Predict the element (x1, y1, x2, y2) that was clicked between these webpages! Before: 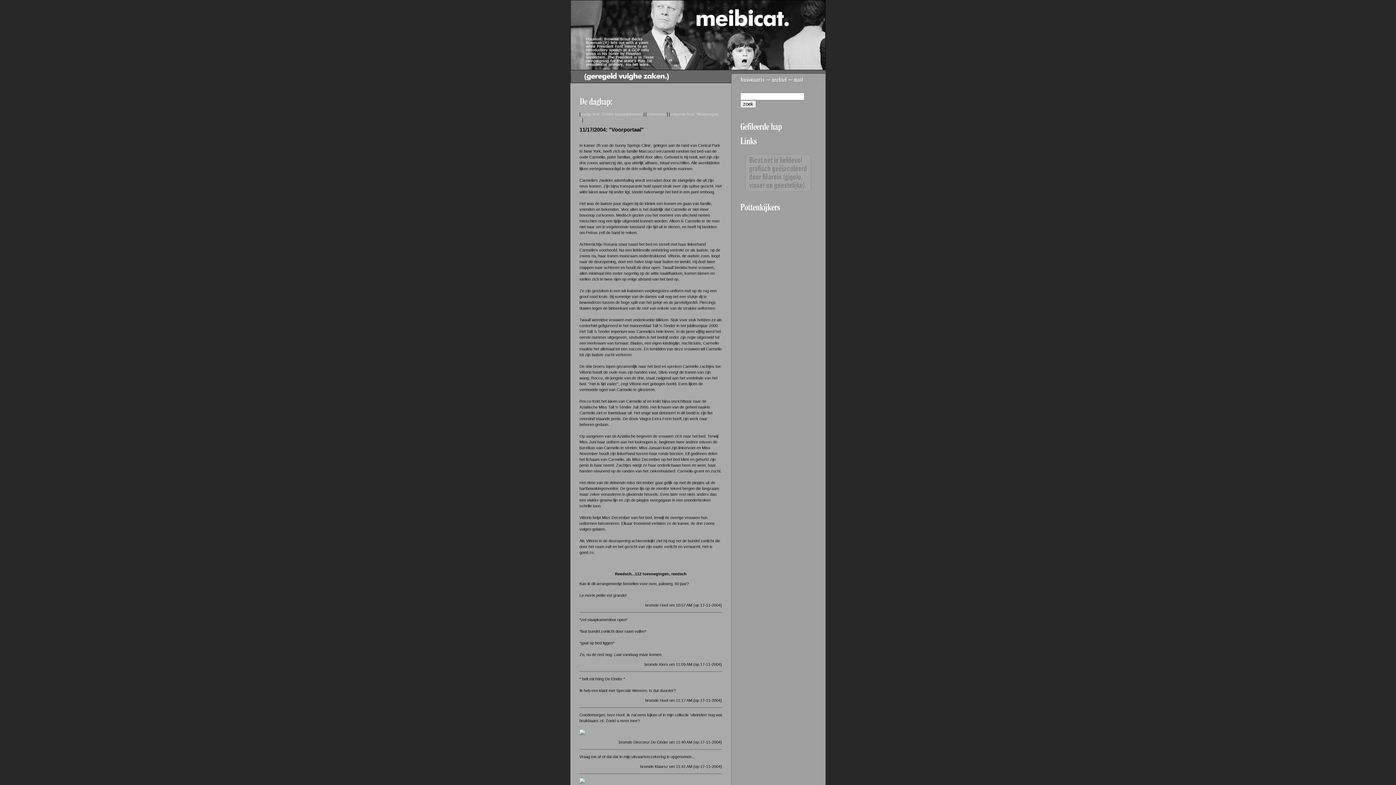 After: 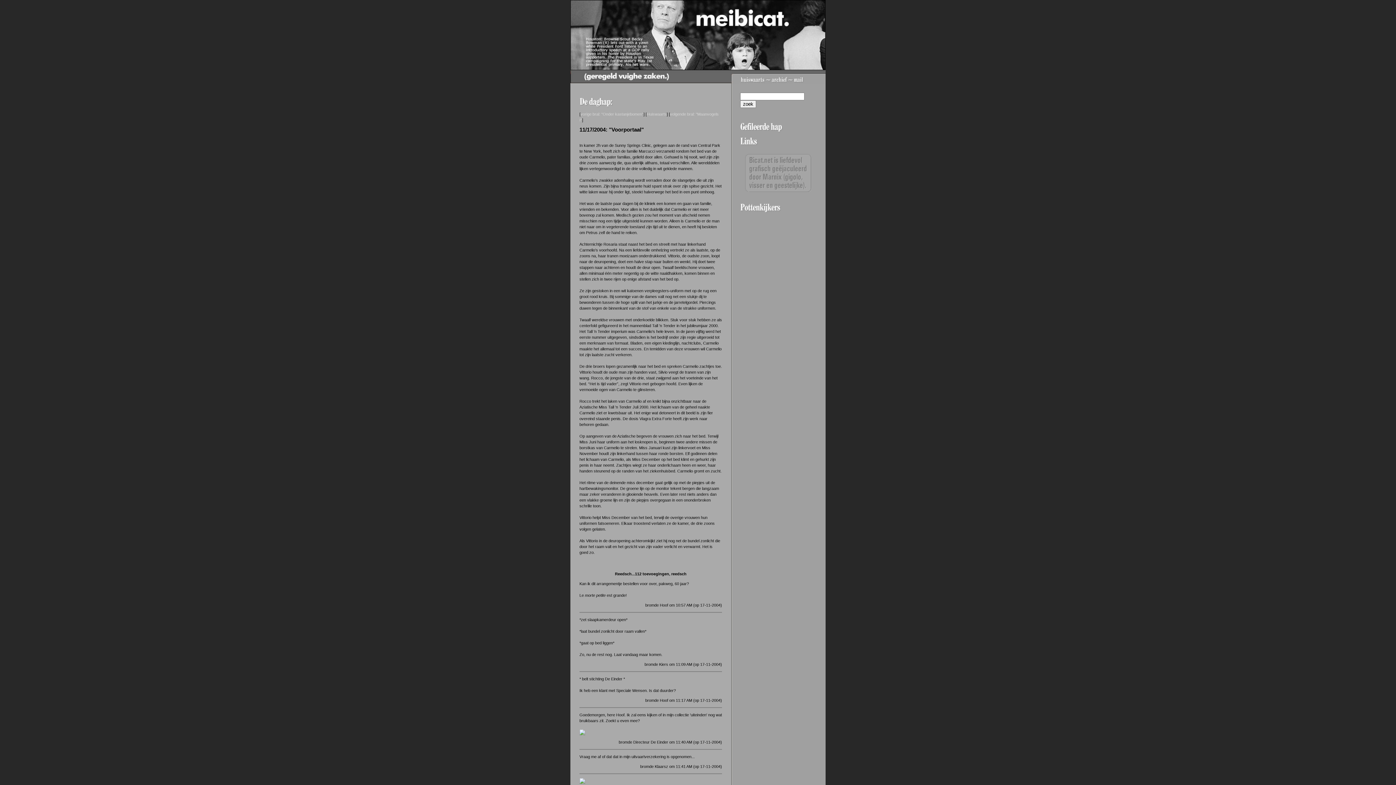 Action: bbox: (740, 190, 816, 195)